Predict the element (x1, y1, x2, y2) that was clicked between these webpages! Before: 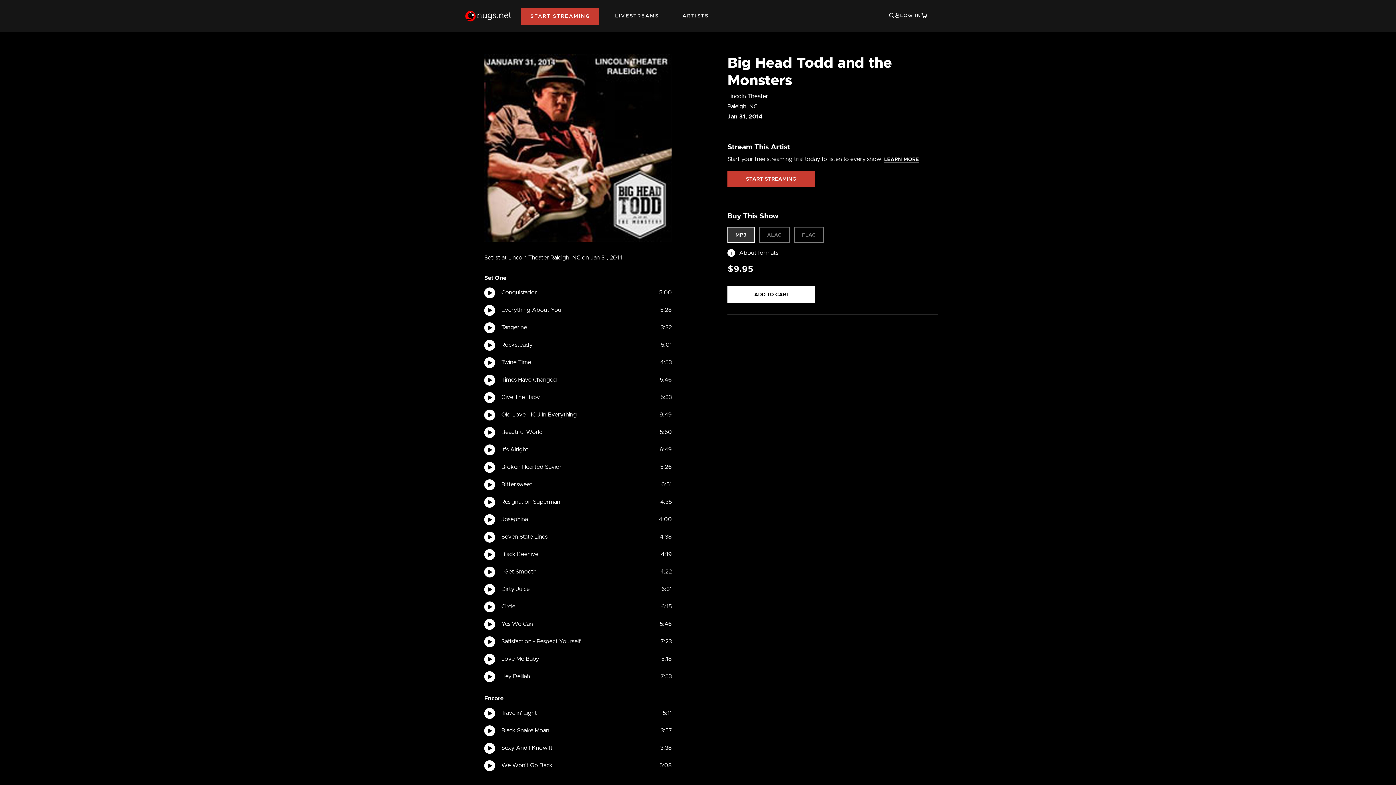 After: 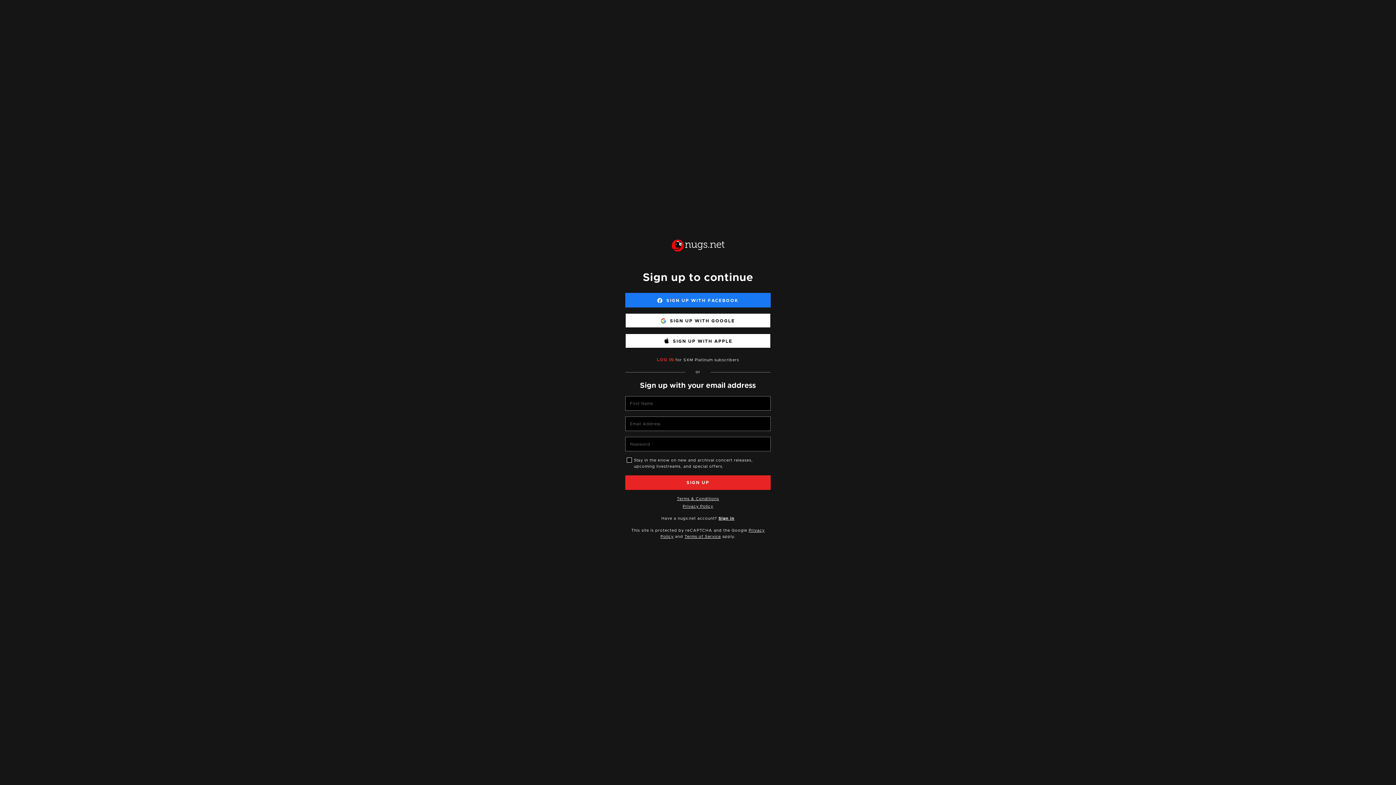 Action: bbox: (517, 7, 603, 24) label: START STREAMING